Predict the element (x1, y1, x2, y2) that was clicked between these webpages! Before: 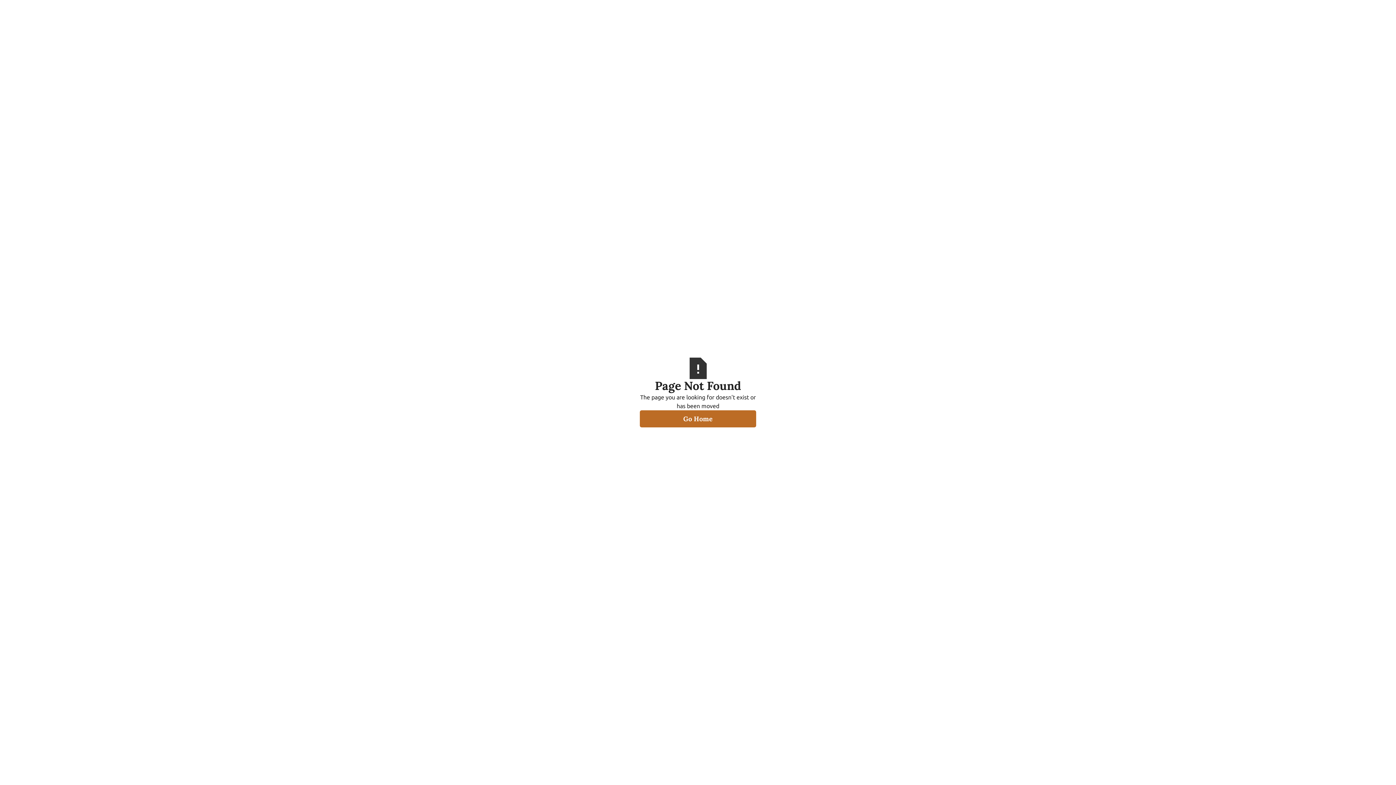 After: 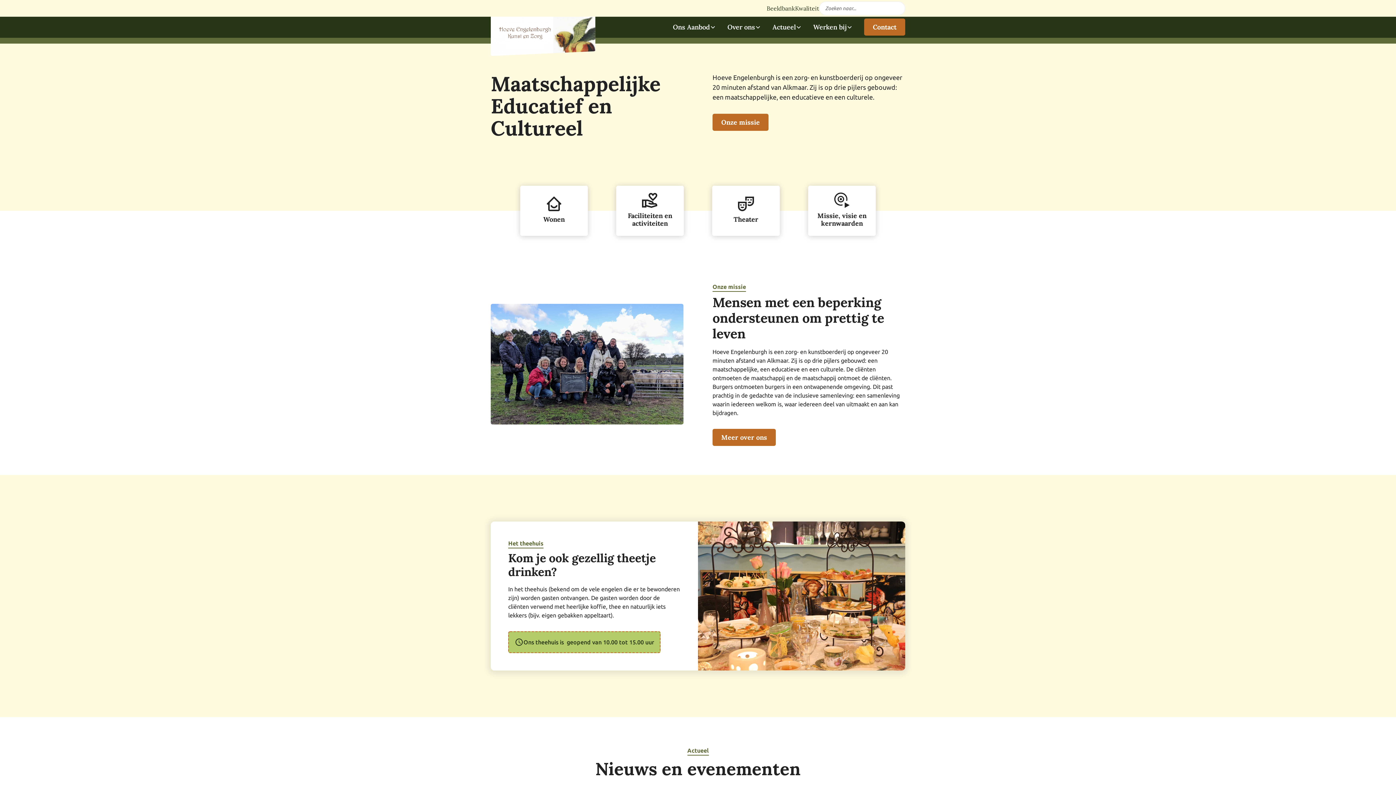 Action: label: Go Home bbox: (640, 410, 756, 427)